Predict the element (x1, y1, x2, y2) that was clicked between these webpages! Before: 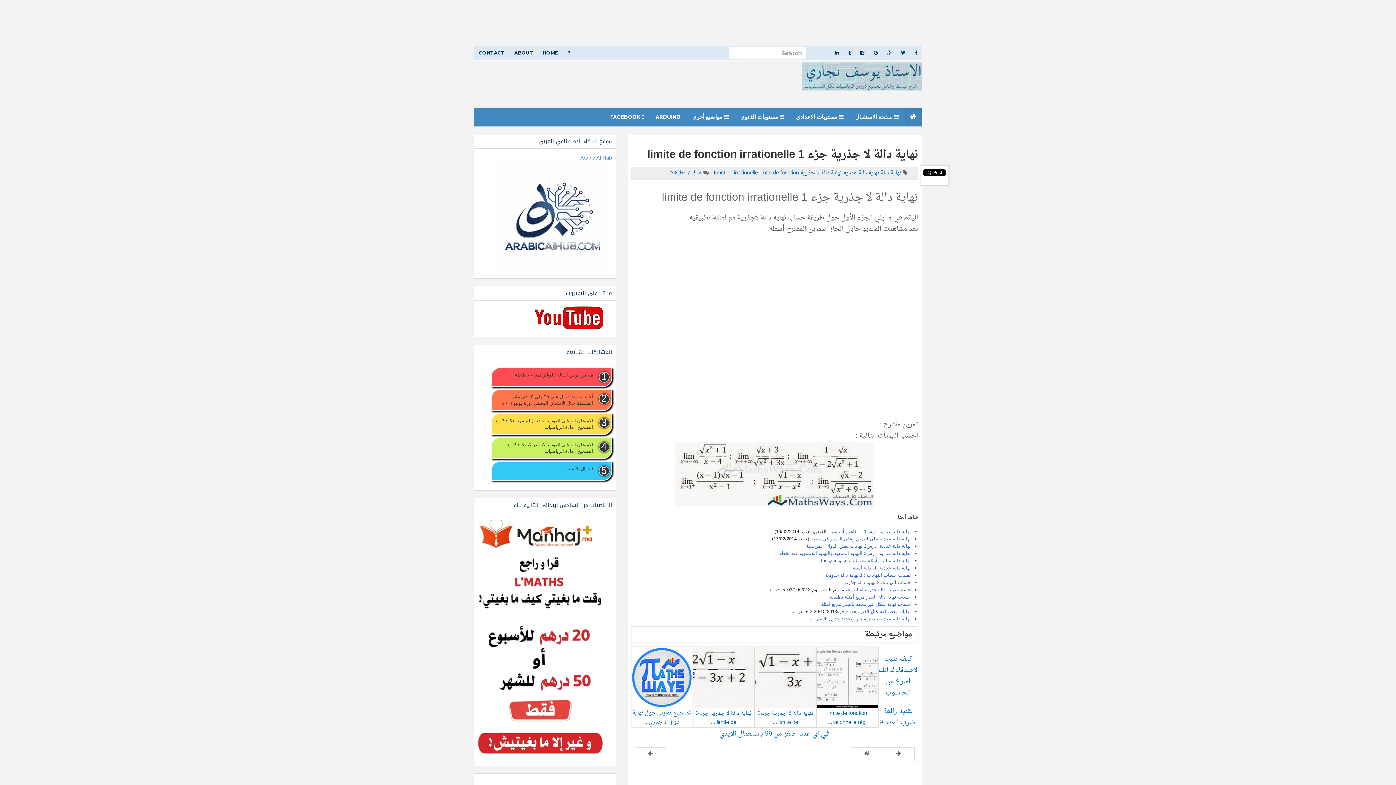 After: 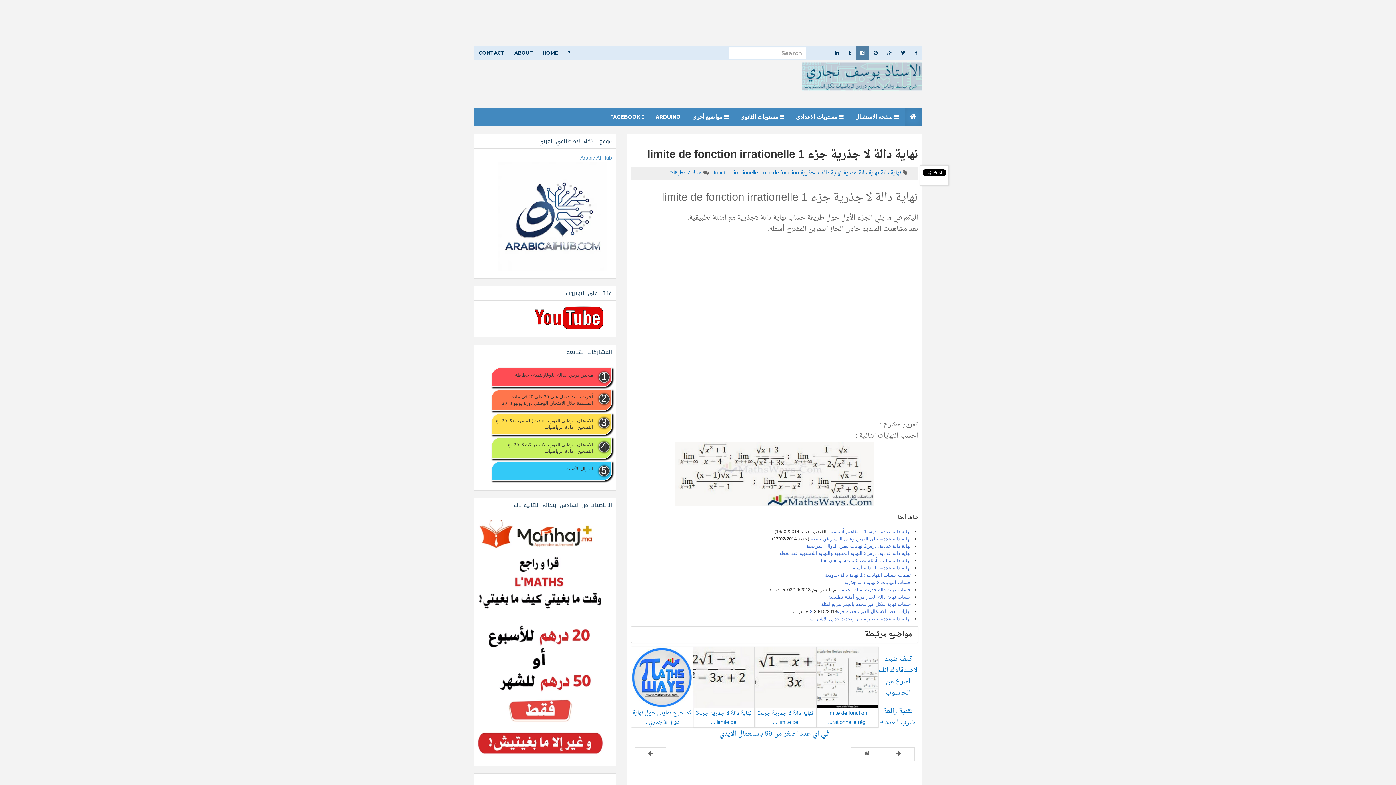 Action: bbox: (856, 46, 868, 60)